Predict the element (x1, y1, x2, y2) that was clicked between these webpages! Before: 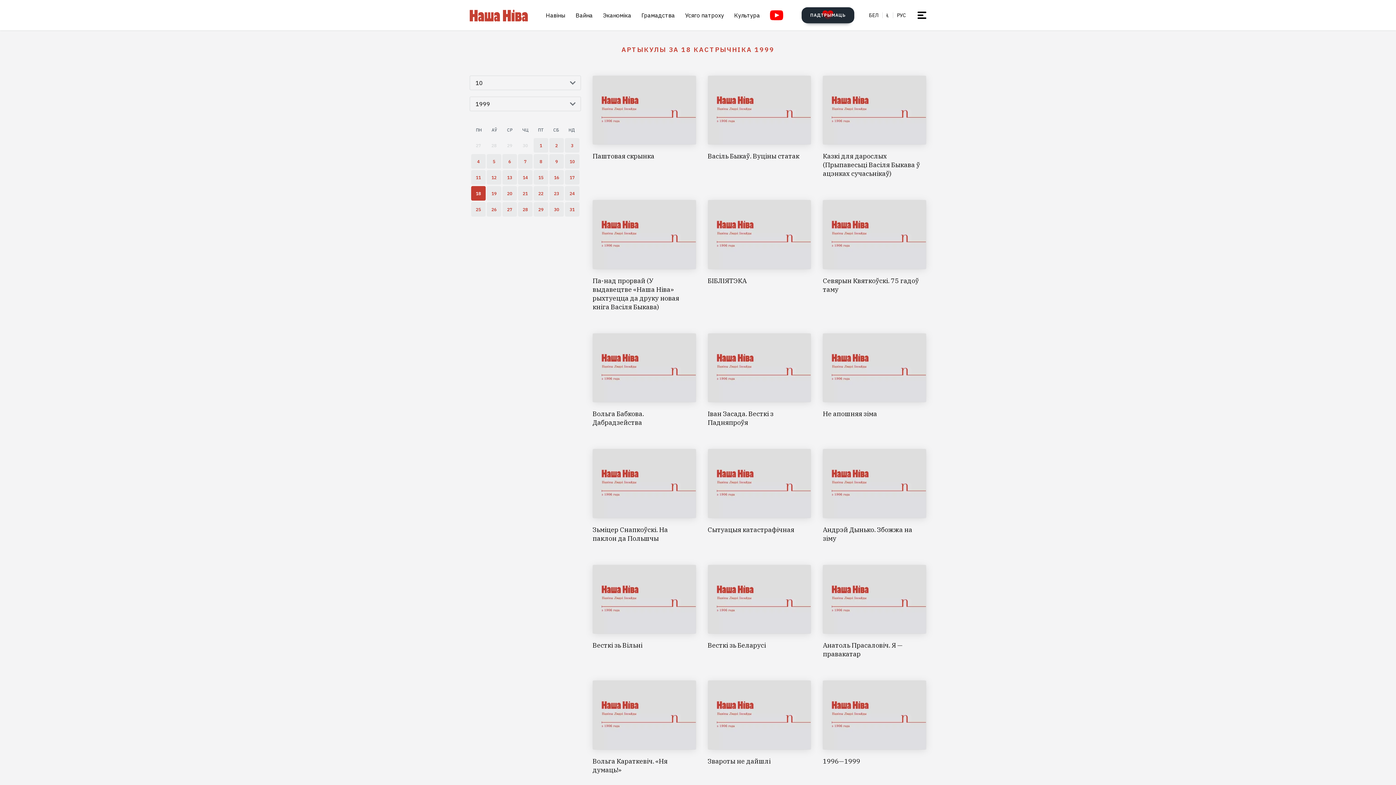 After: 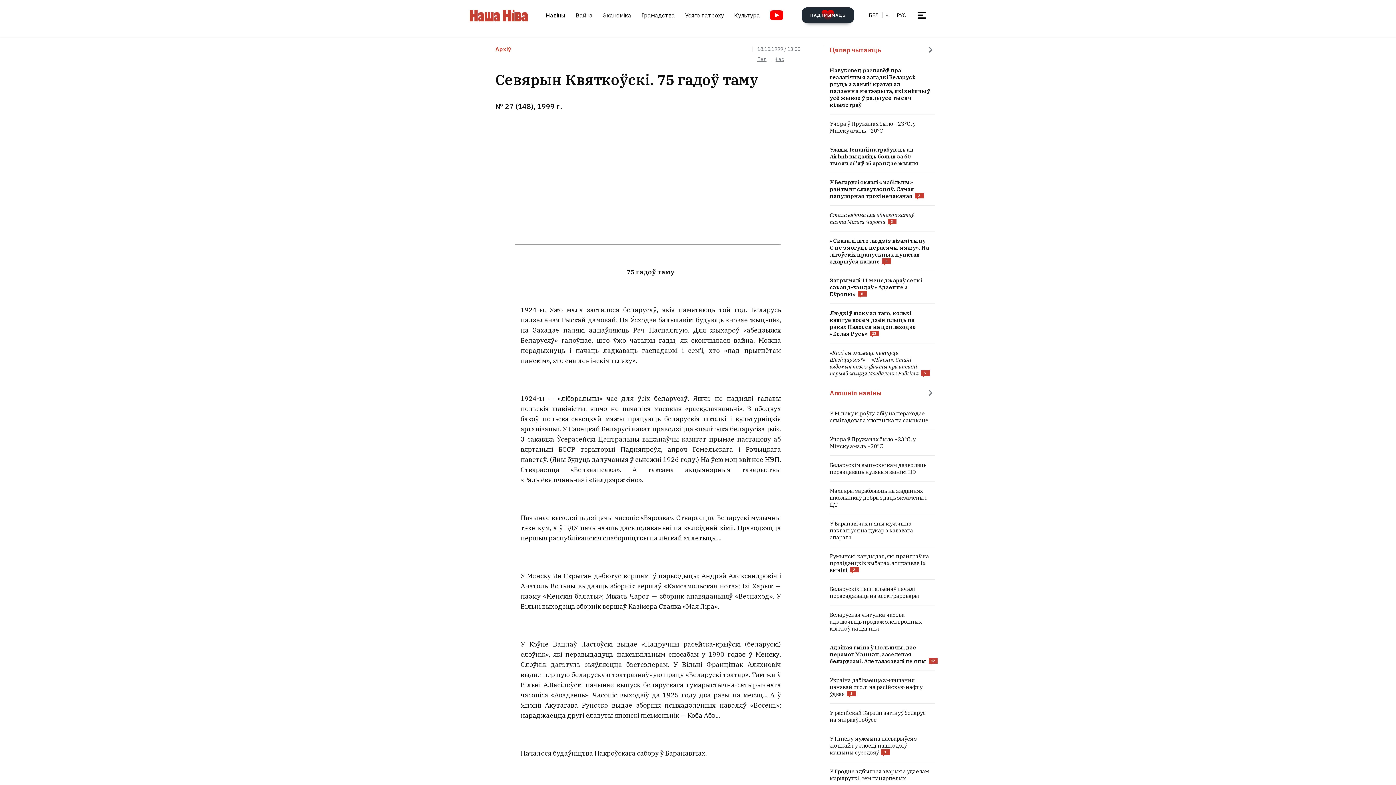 Action: bbox: (823, 200, 926, 311) label: Севярын Квяткоўскі. 75 гадоў таму 